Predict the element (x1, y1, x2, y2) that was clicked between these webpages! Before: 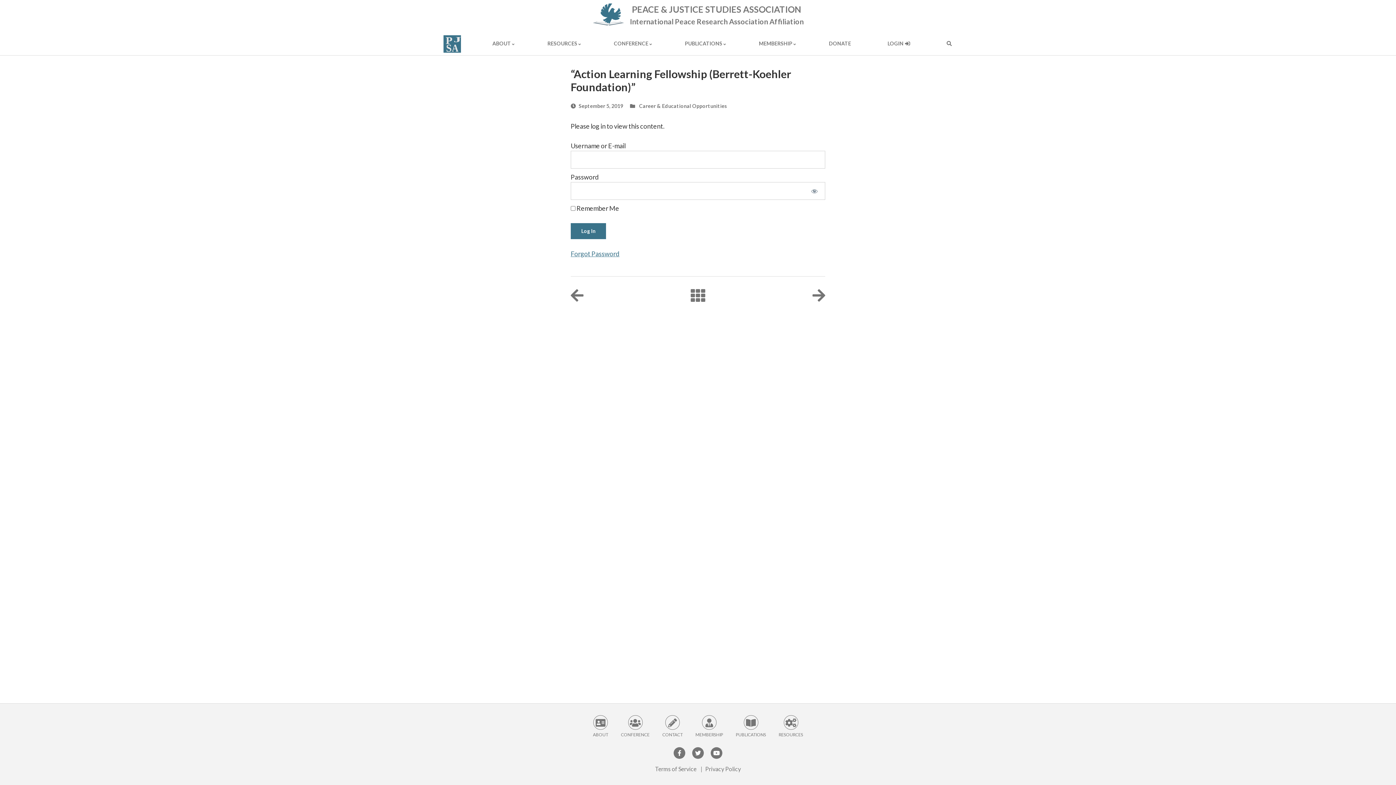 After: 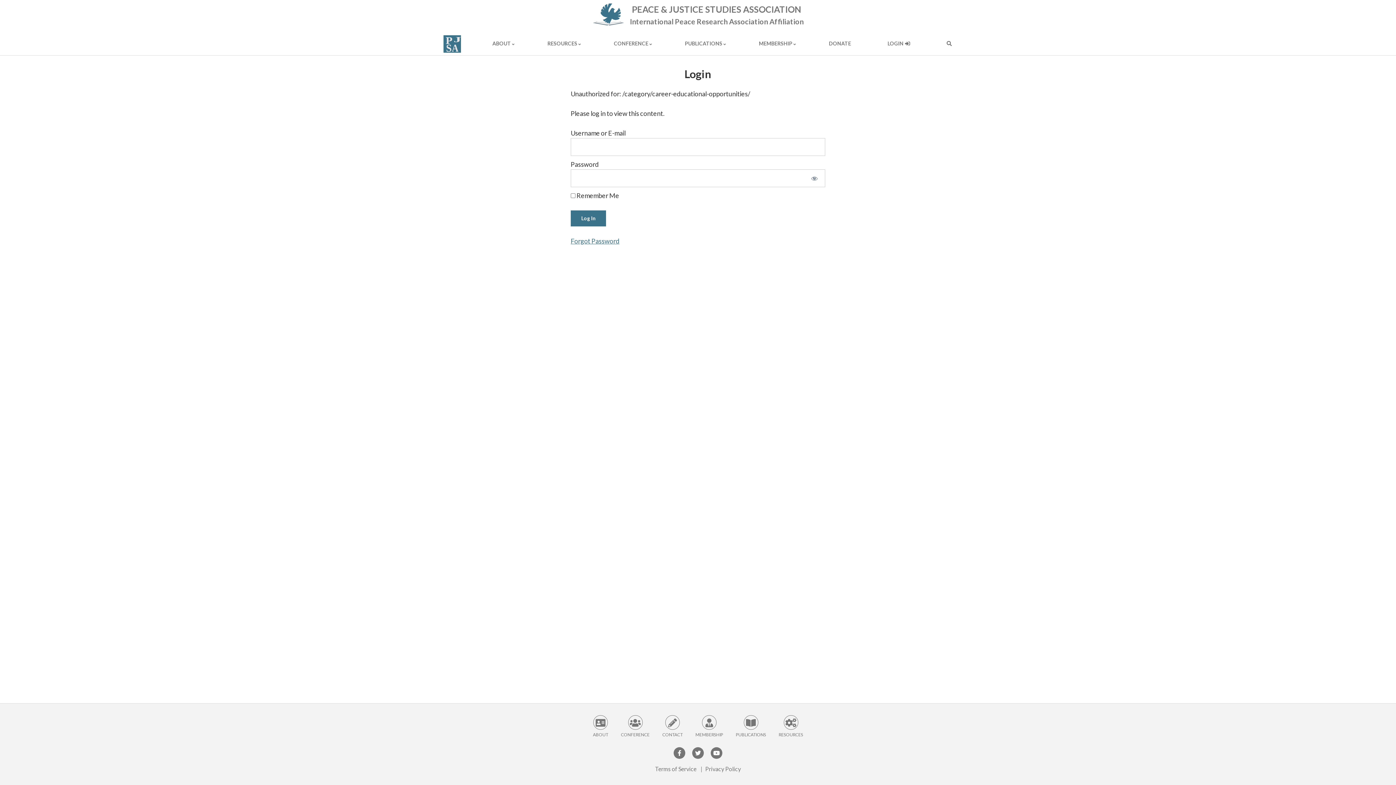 Action: label: Career & Educational Opportunities bbox: (639, 102, 727, 109)